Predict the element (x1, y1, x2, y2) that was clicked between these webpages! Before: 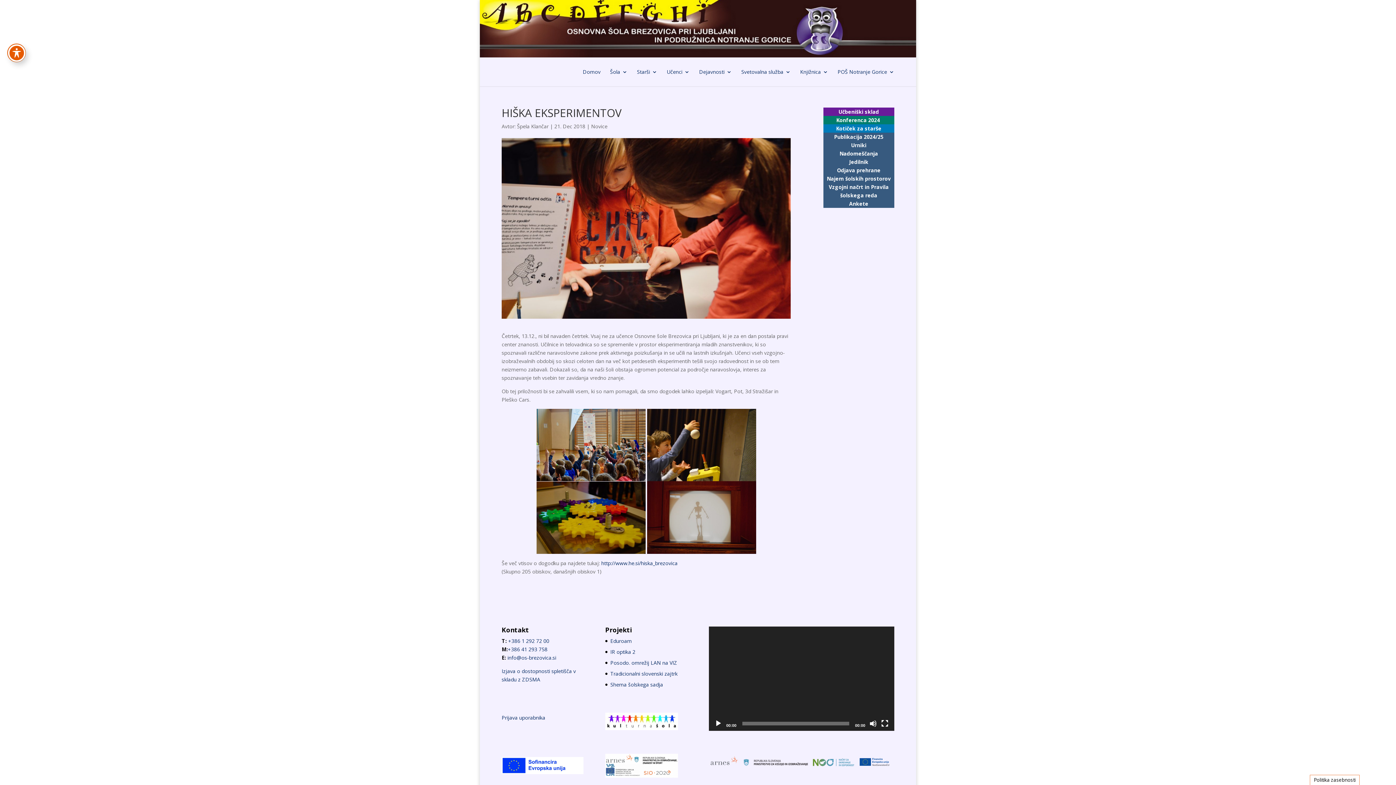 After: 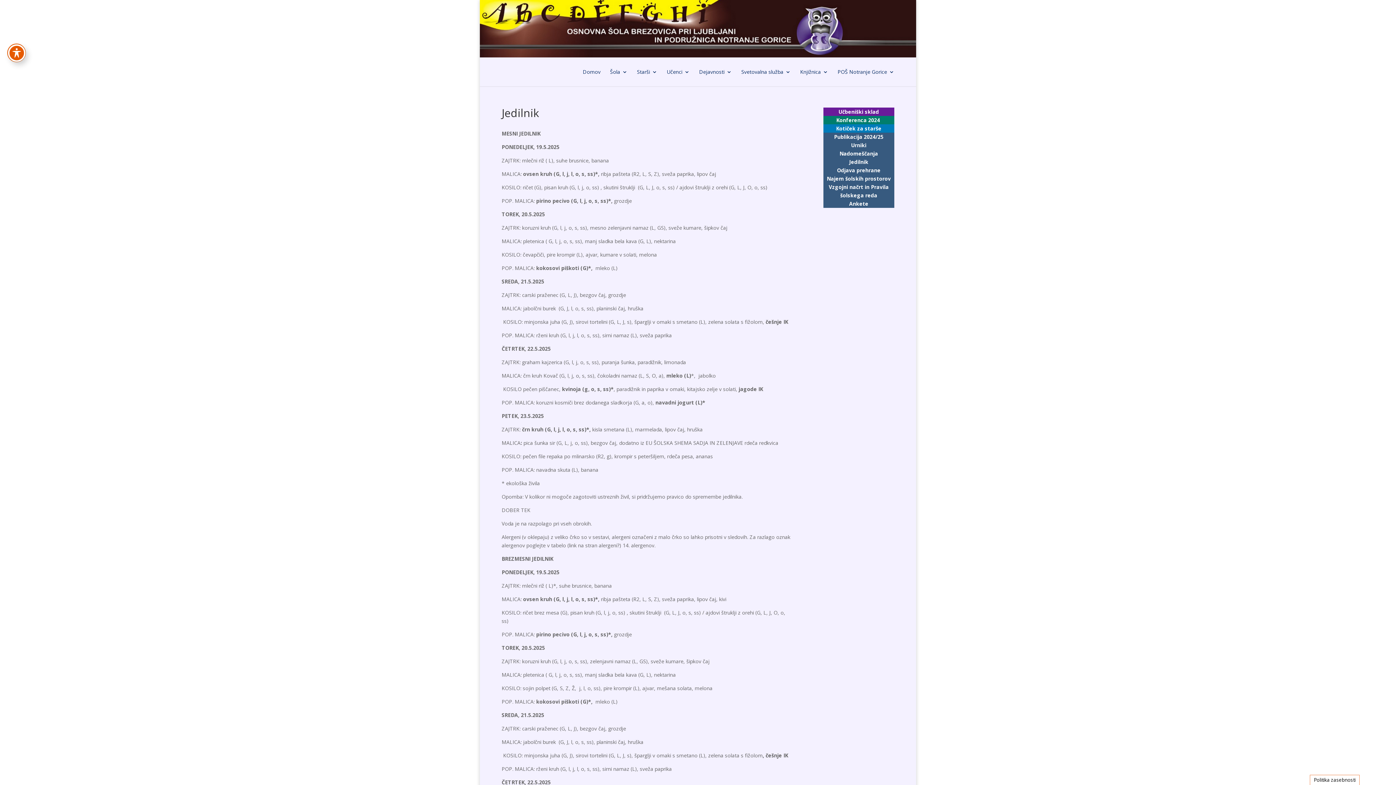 Action: label: Jedilnik bbox: (823, 157, 894, 166)